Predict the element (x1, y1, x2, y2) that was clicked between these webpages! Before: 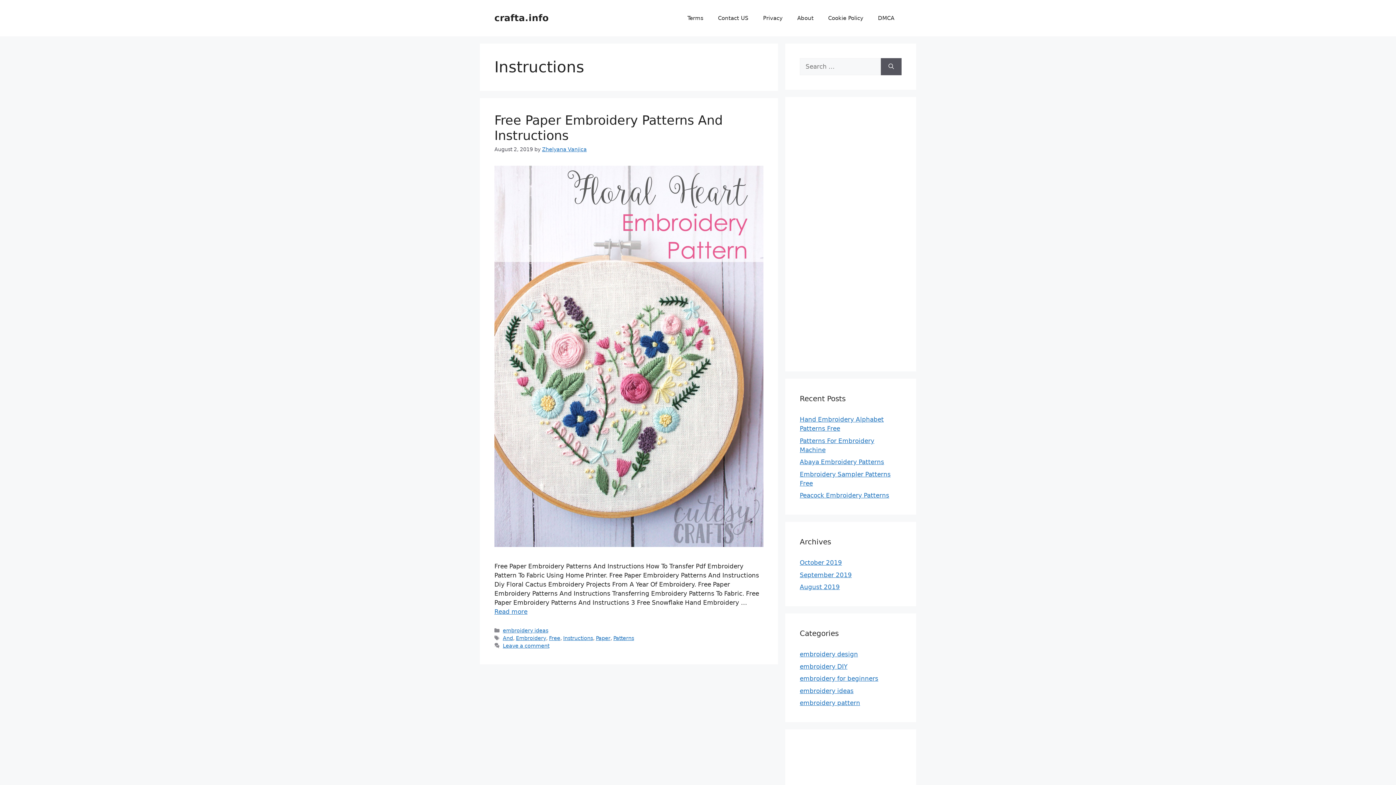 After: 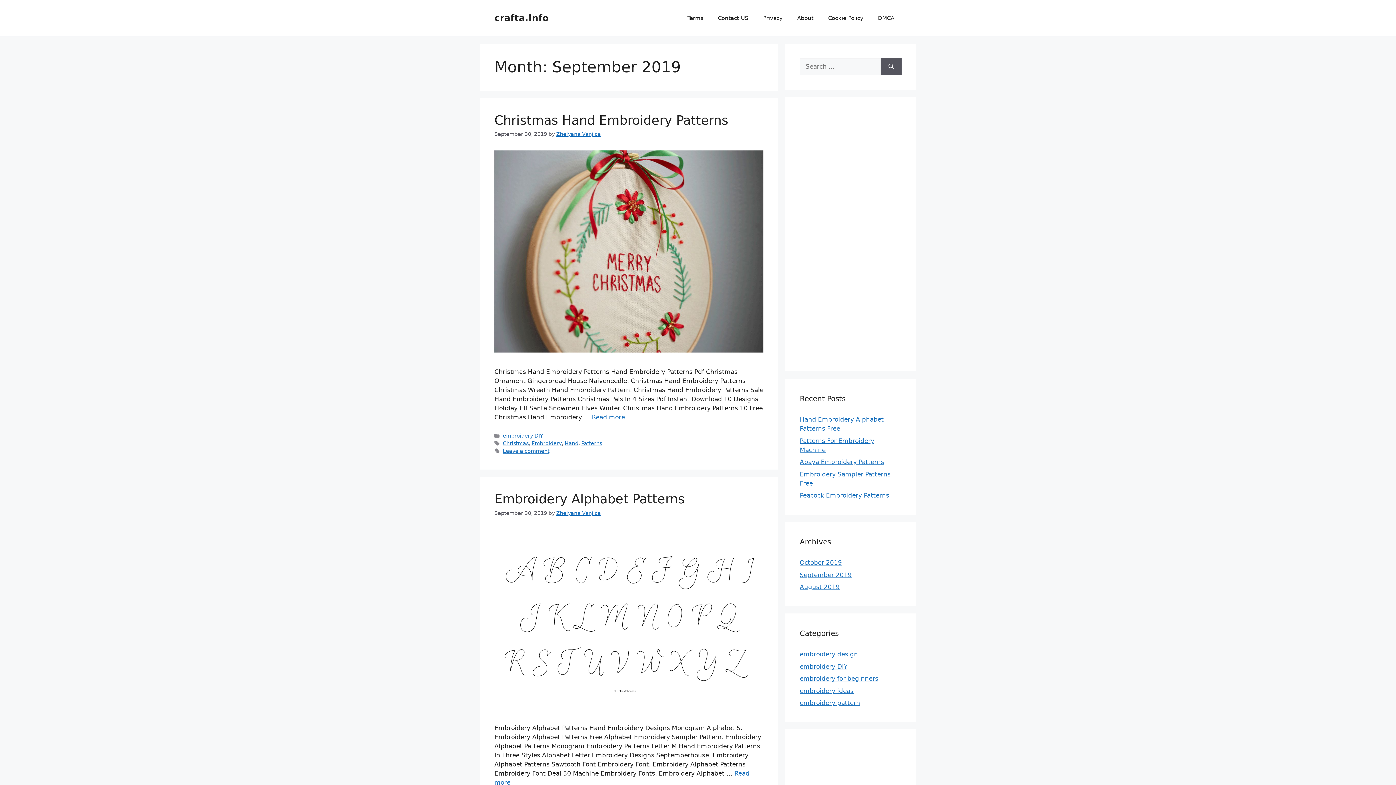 Action: label: September 2019 bbox: (800, 571, 852, 578)